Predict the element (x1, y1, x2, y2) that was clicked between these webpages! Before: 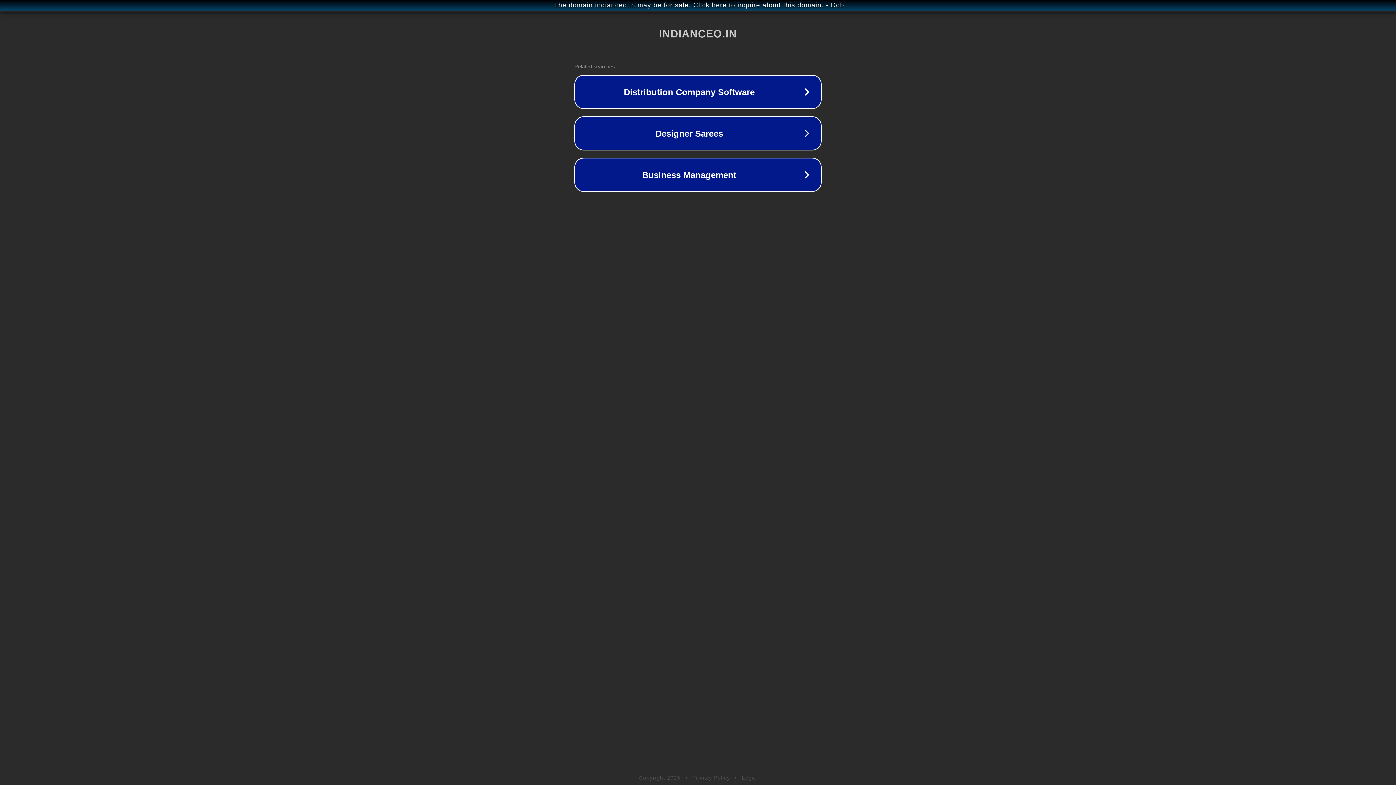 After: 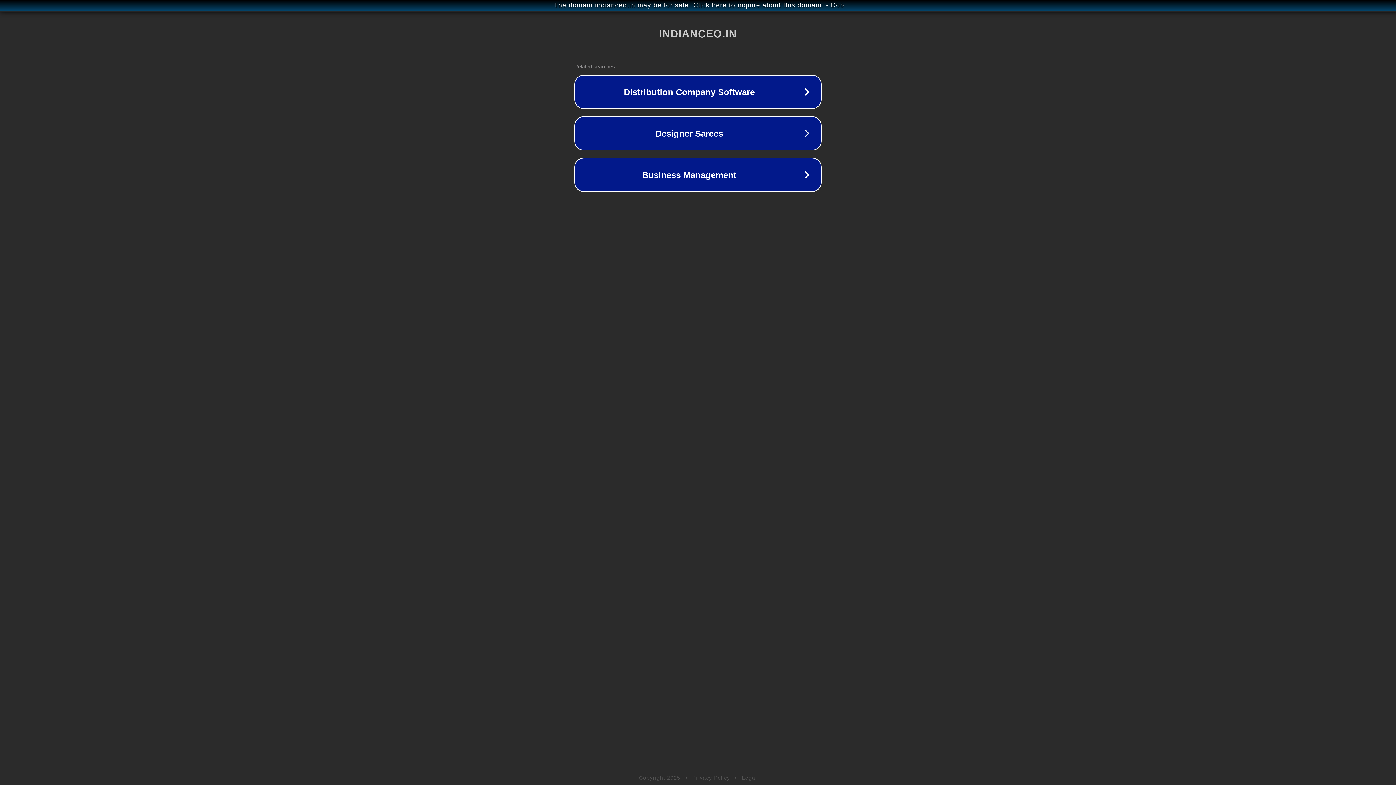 Action: bbox: (742, 775, 757, 781) label: Legal